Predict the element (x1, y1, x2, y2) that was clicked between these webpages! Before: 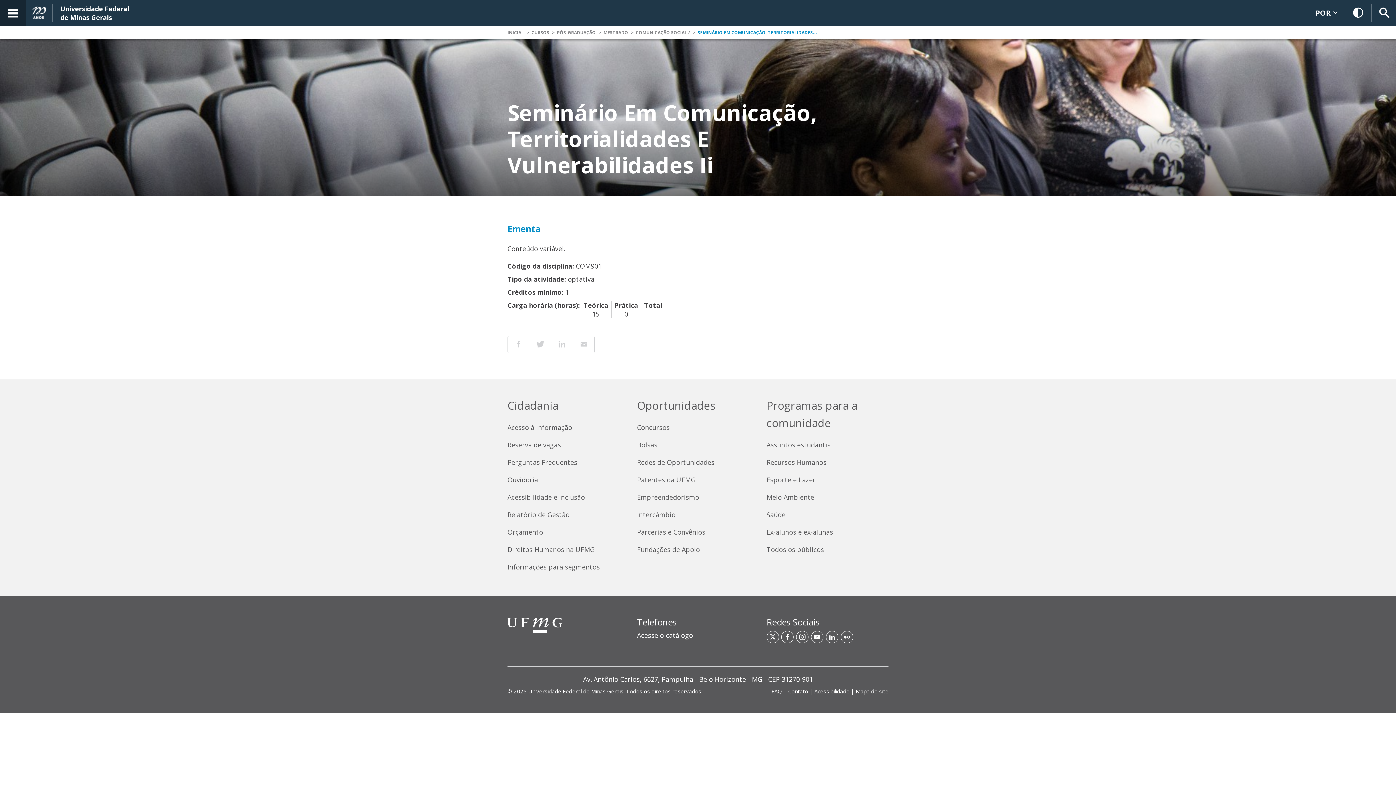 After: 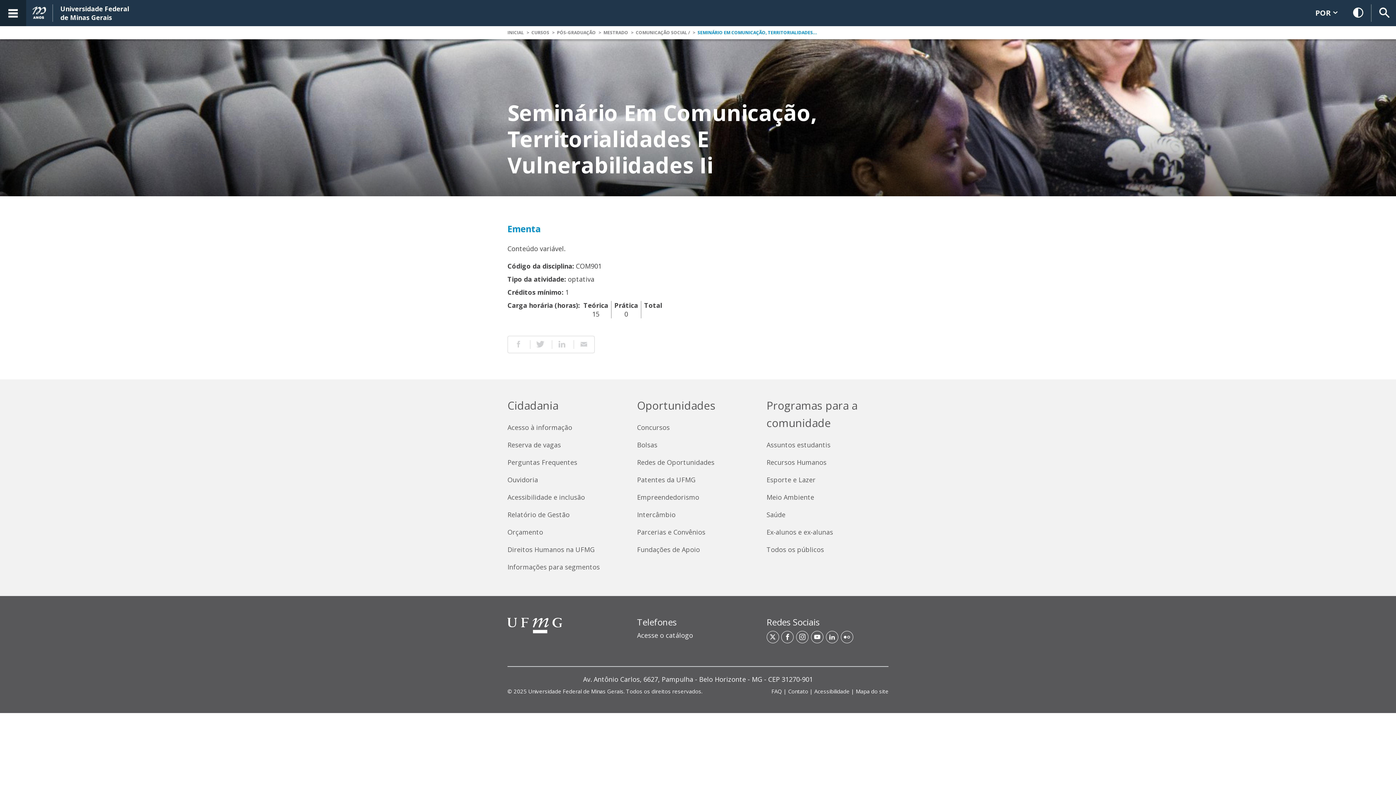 Action: bbox: (507, 510, 629, 519) label: Relatório de Gestão